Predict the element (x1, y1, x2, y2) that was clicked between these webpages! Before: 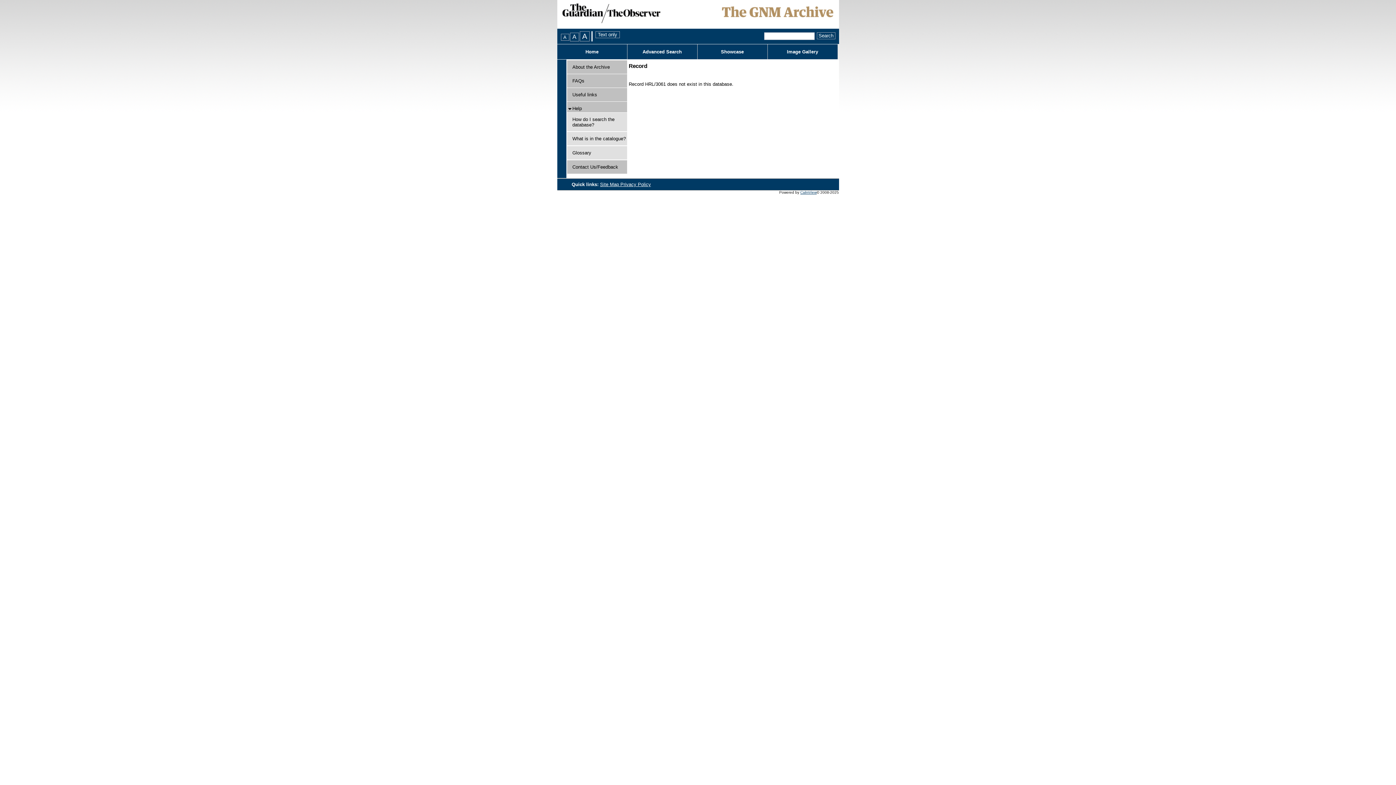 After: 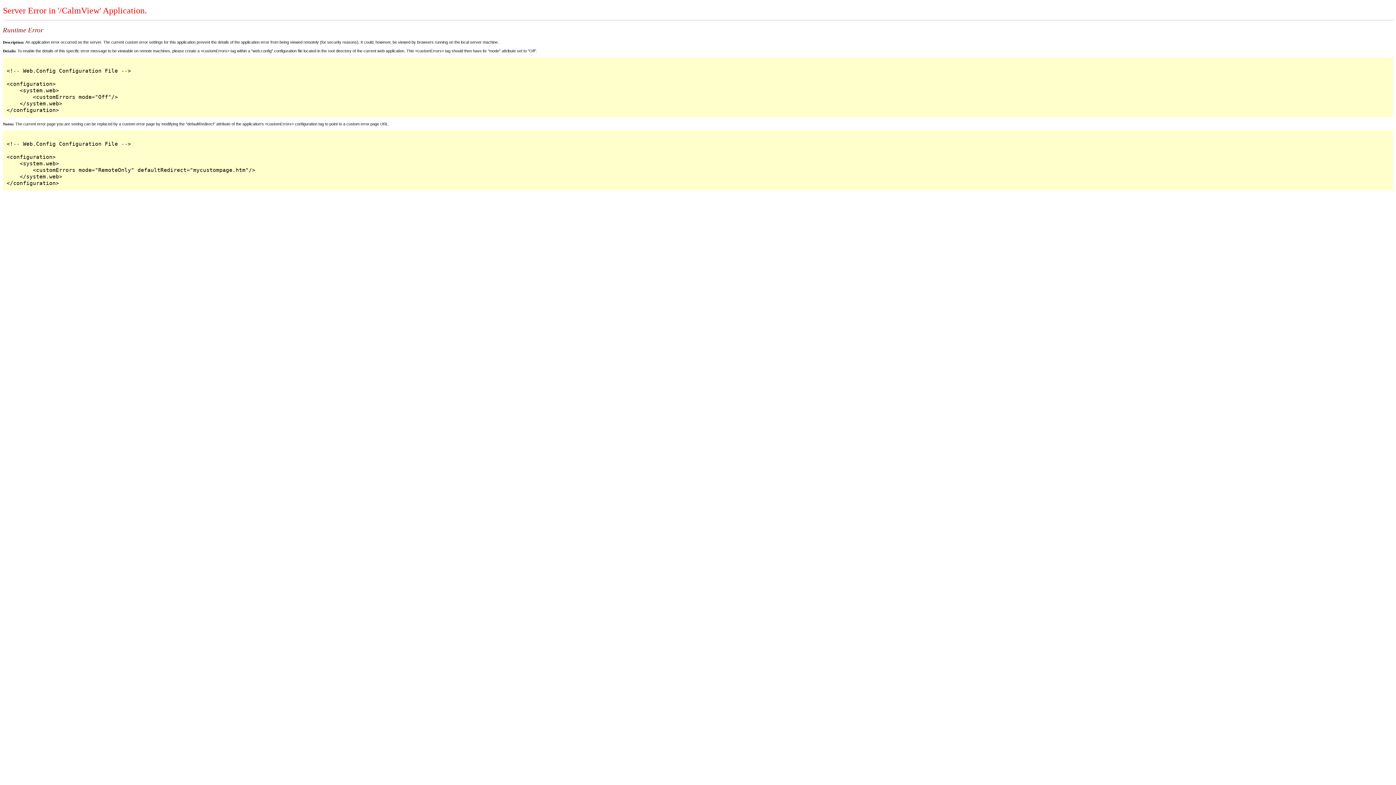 Action: bbox: (620, 181, 651, 187) label: Privacy Policy